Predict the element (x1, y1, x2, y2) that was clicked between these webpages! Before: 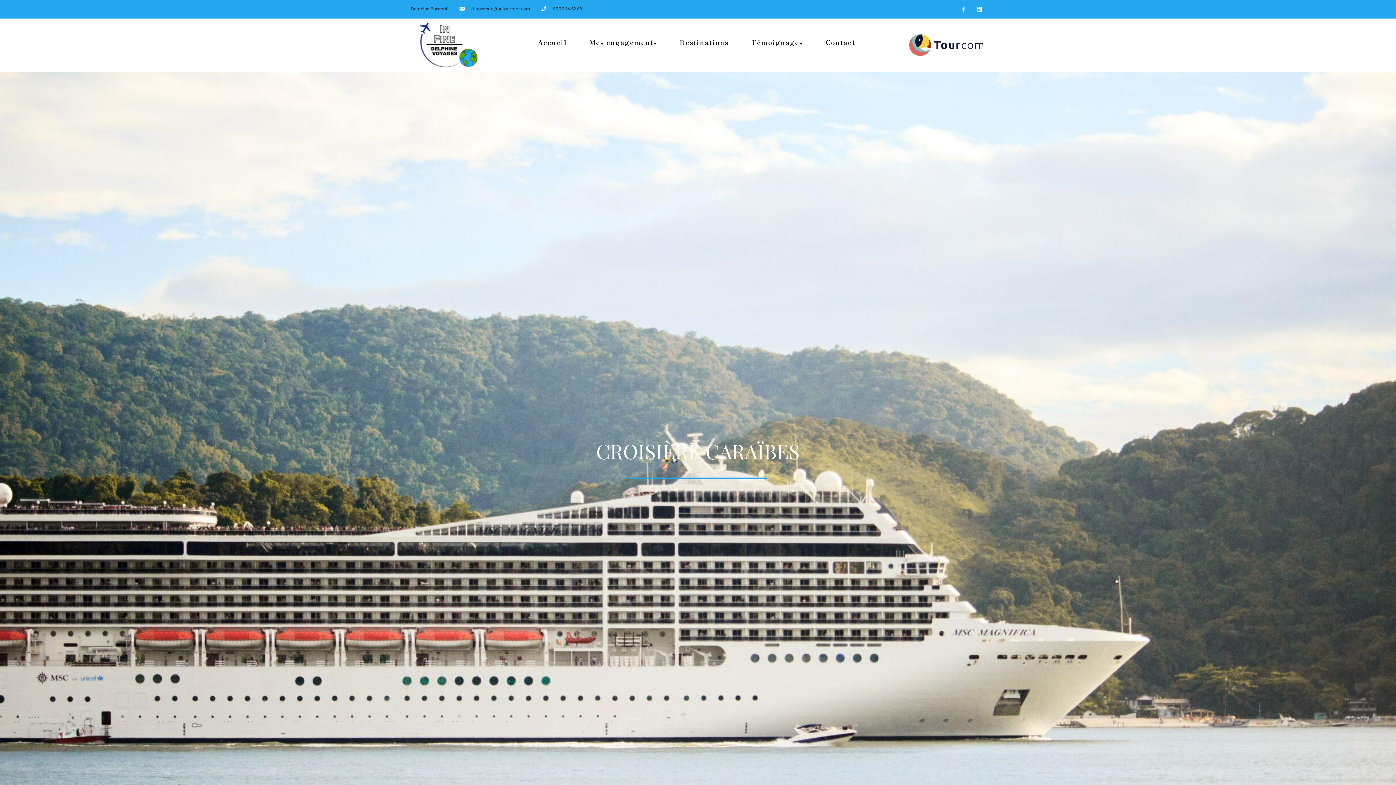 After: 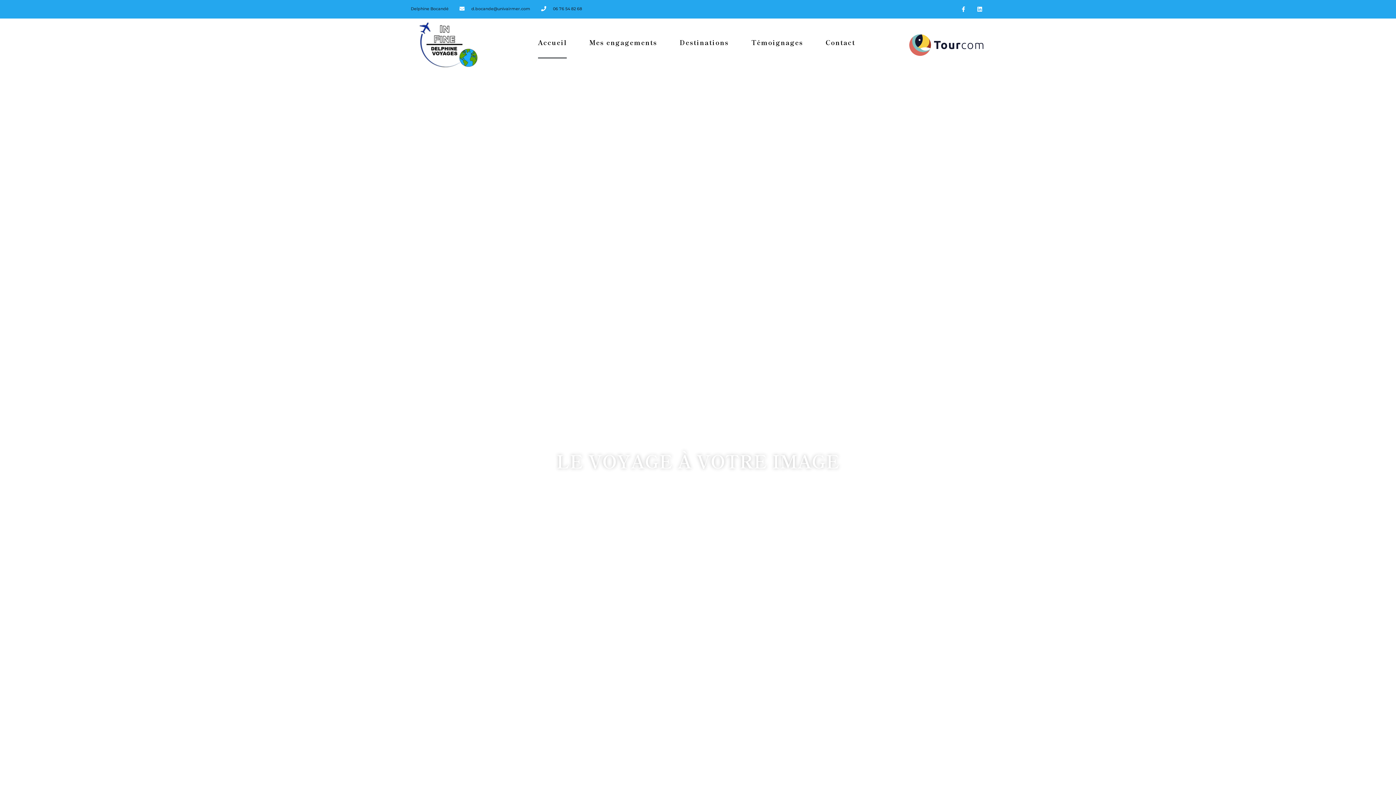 Action: bbox: (538, 25, 566, 58) label: Accueil